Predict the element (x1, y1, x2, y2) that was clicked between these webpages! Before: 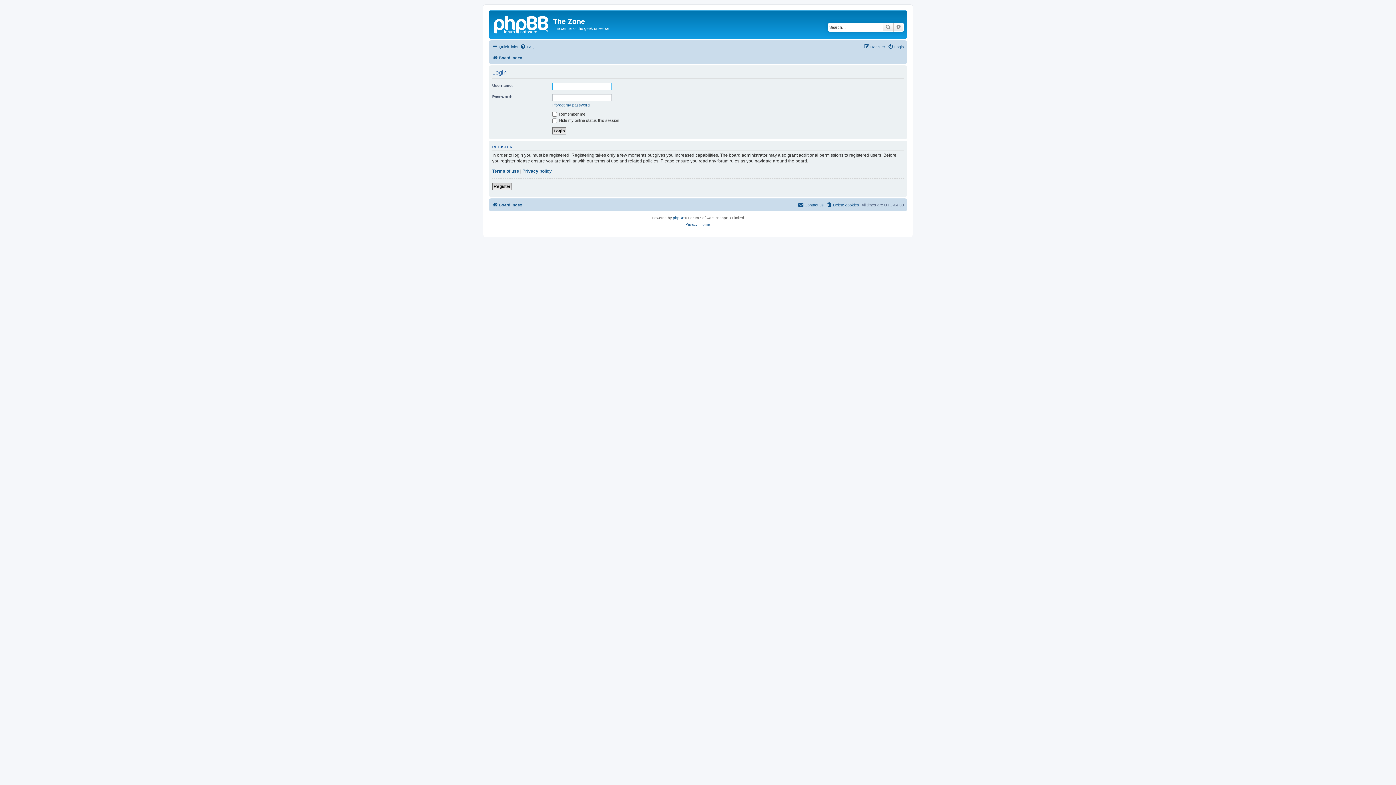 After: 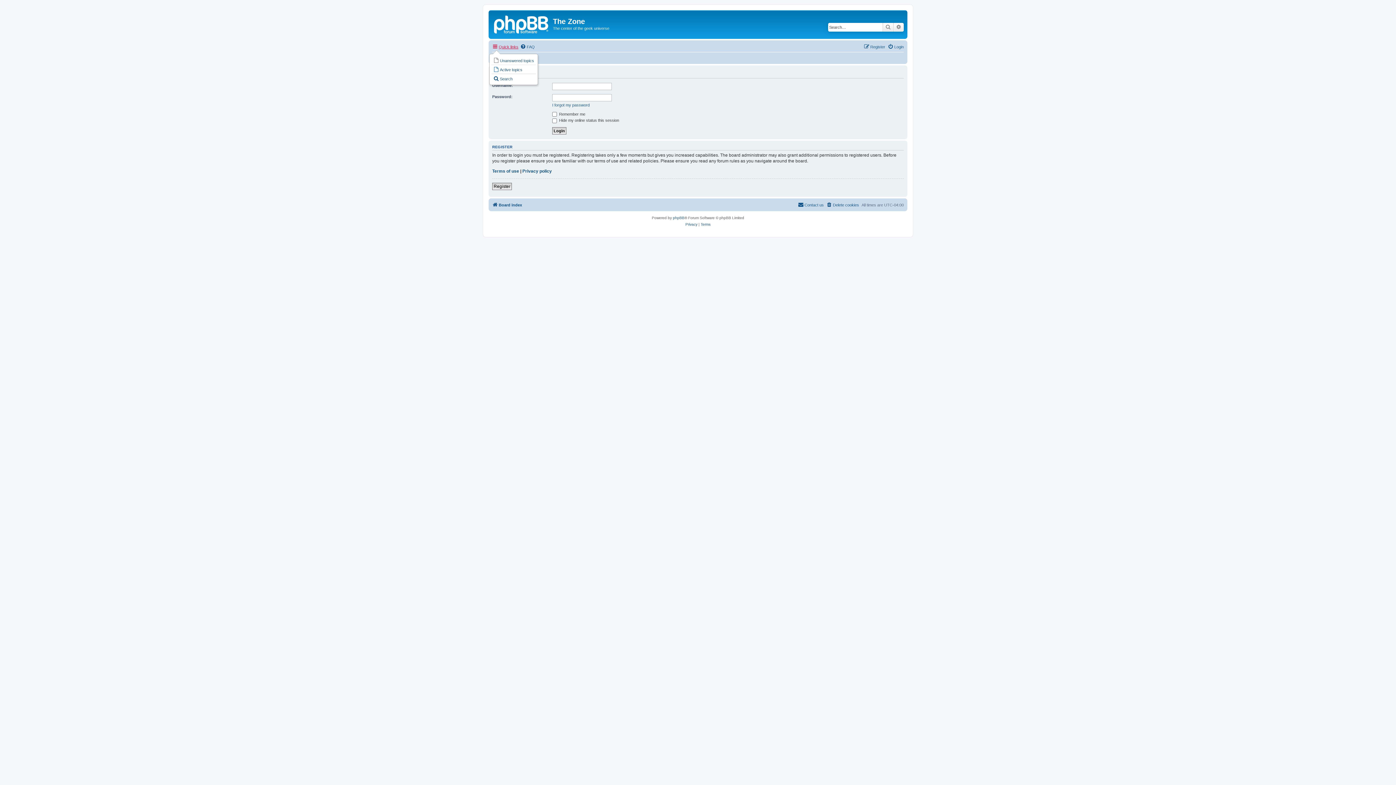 Action: label: Quick links bbox: (492, 42, 518, 51)